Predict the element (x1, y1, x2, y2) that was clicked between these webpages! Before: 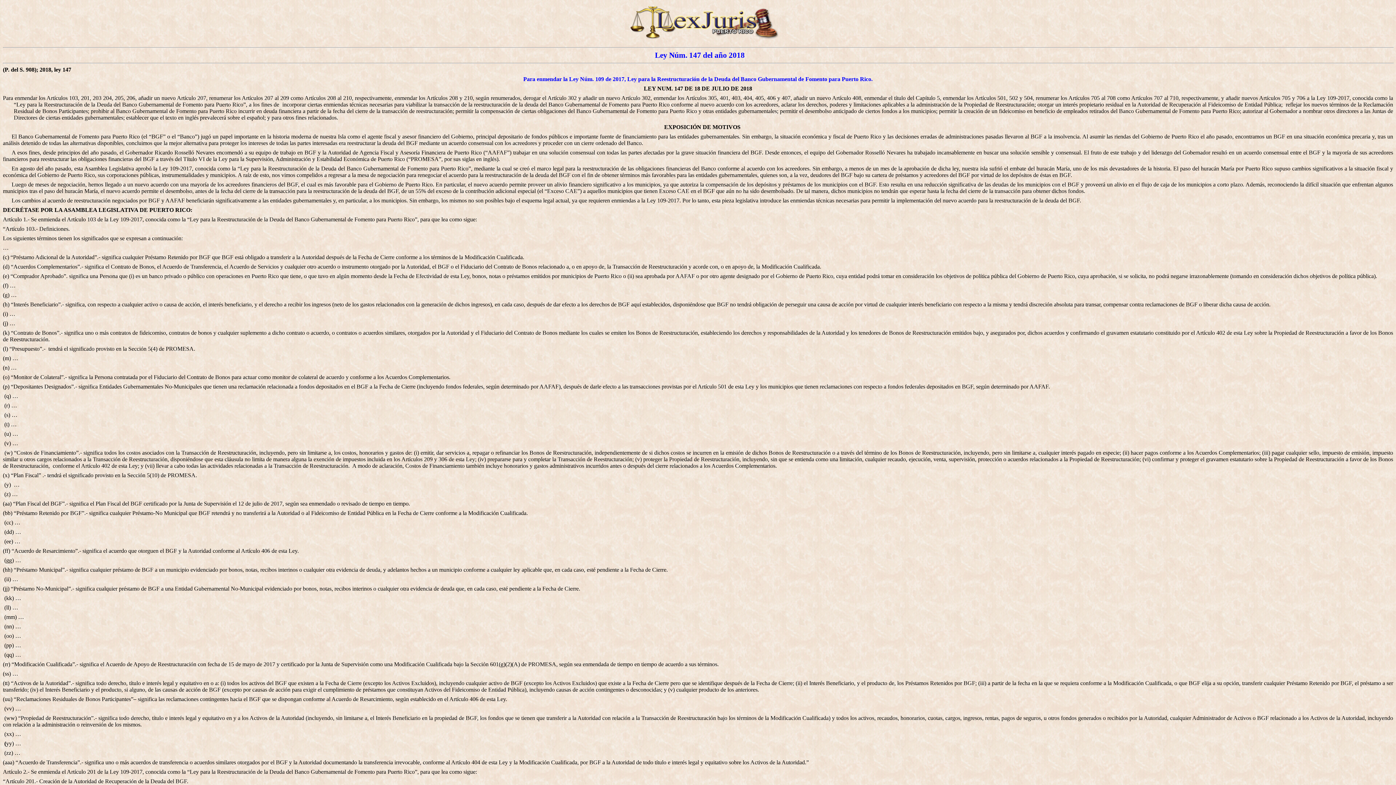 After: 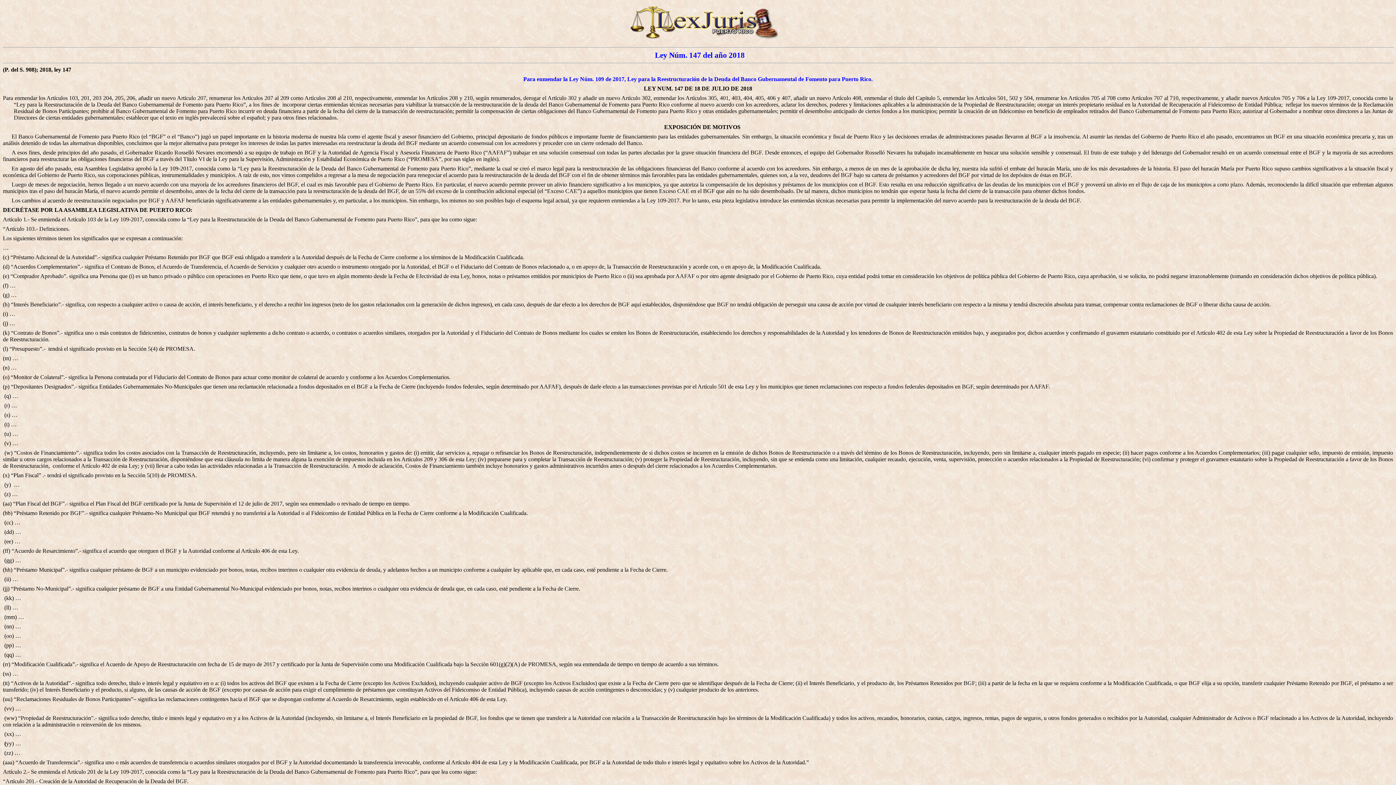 Action: bbox: (617, 39, 779, 45)